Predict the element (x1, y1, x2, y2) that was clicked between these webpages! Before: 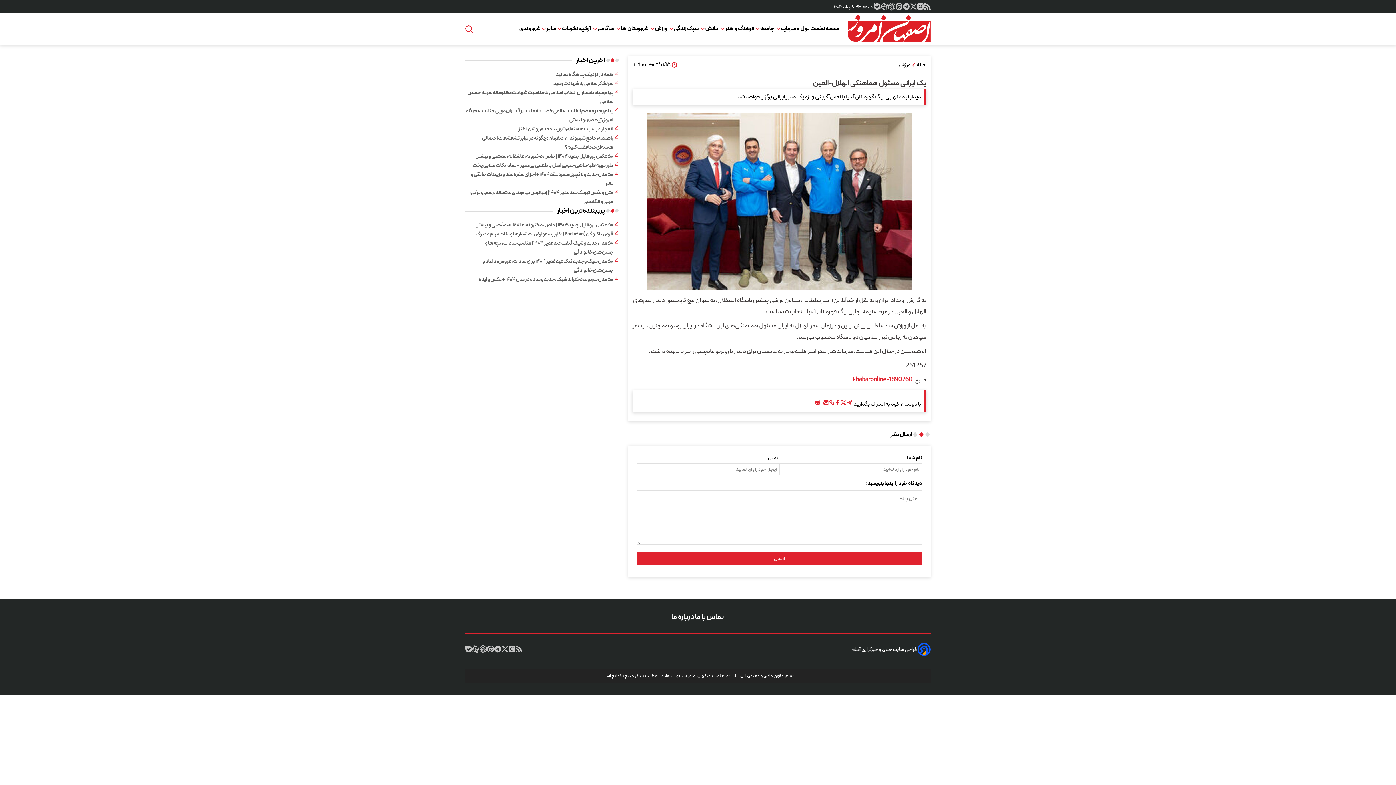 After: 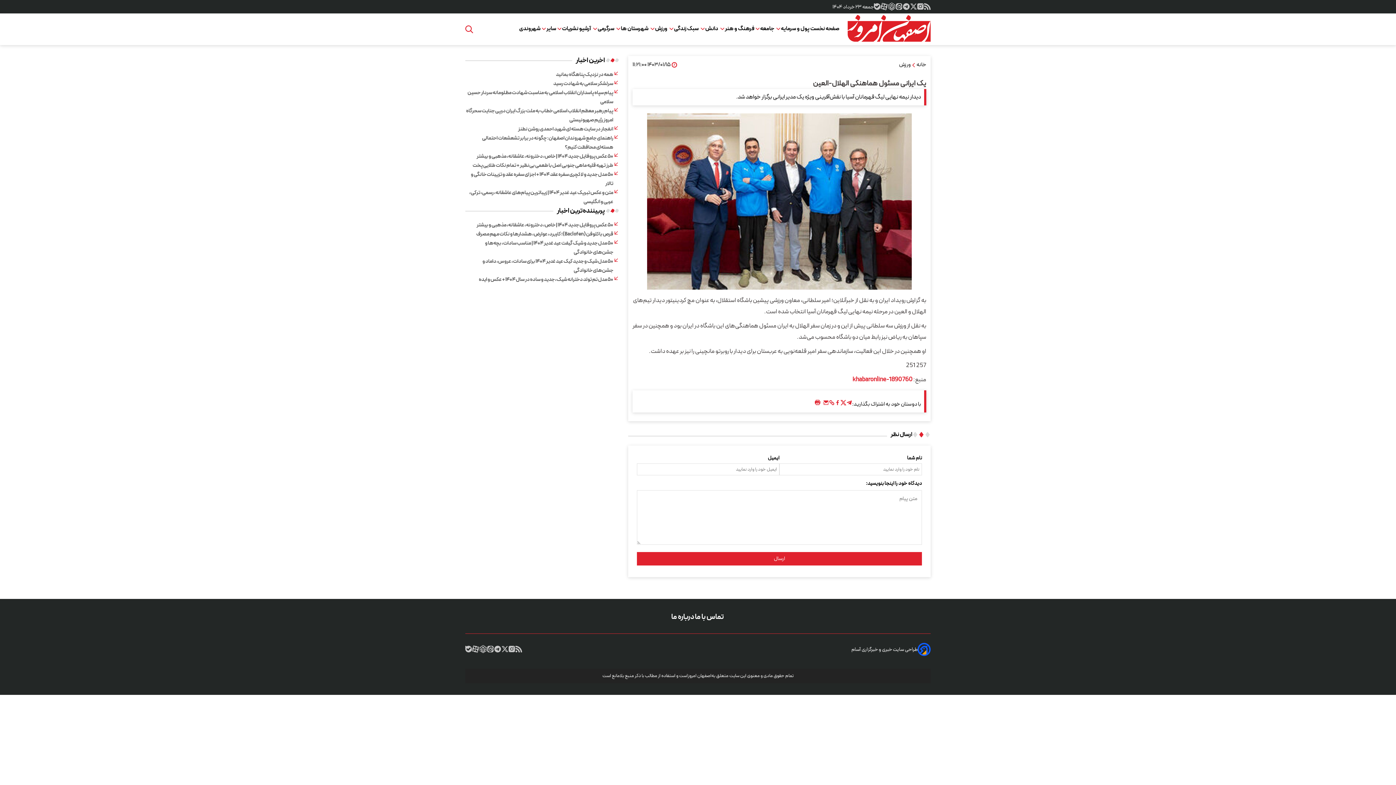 Action: bbox: (834, 398, 840, 410)